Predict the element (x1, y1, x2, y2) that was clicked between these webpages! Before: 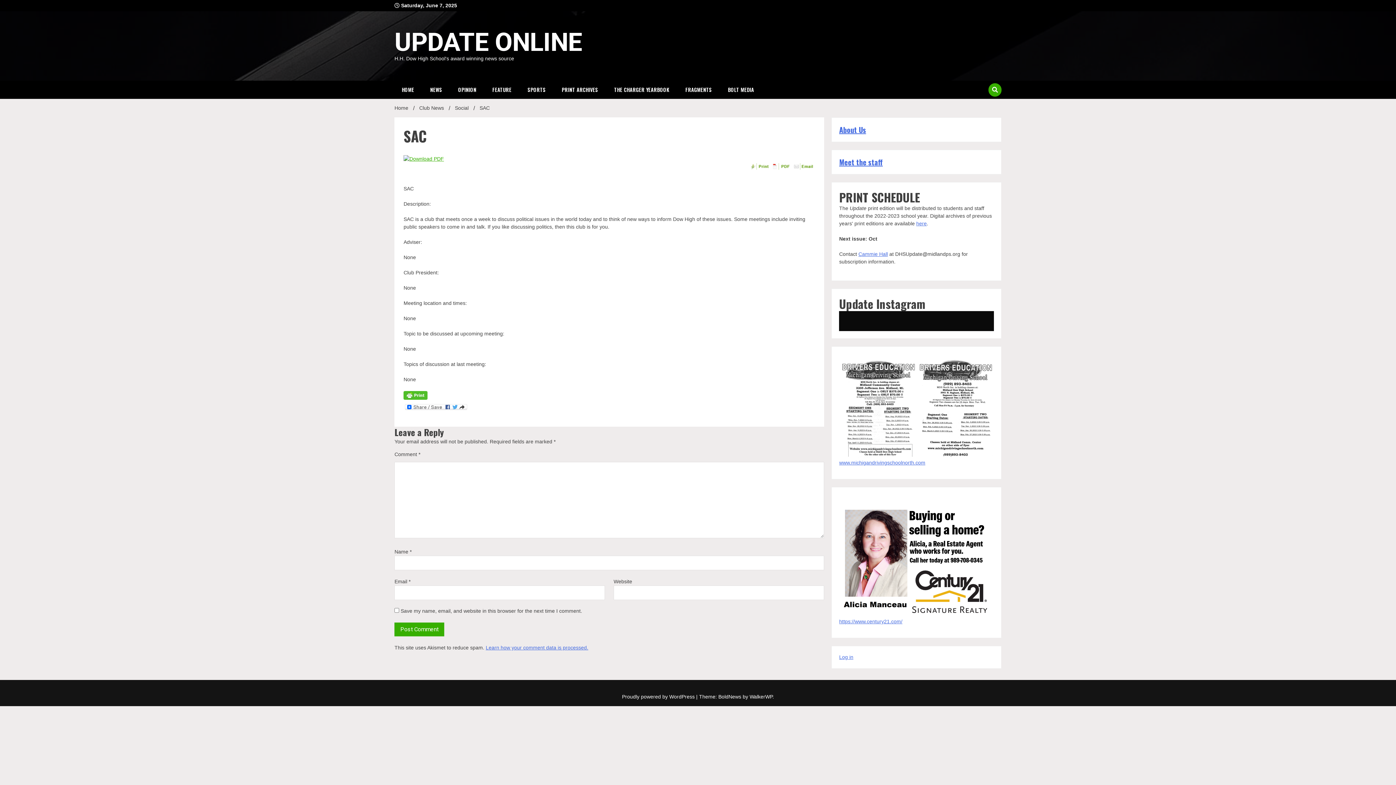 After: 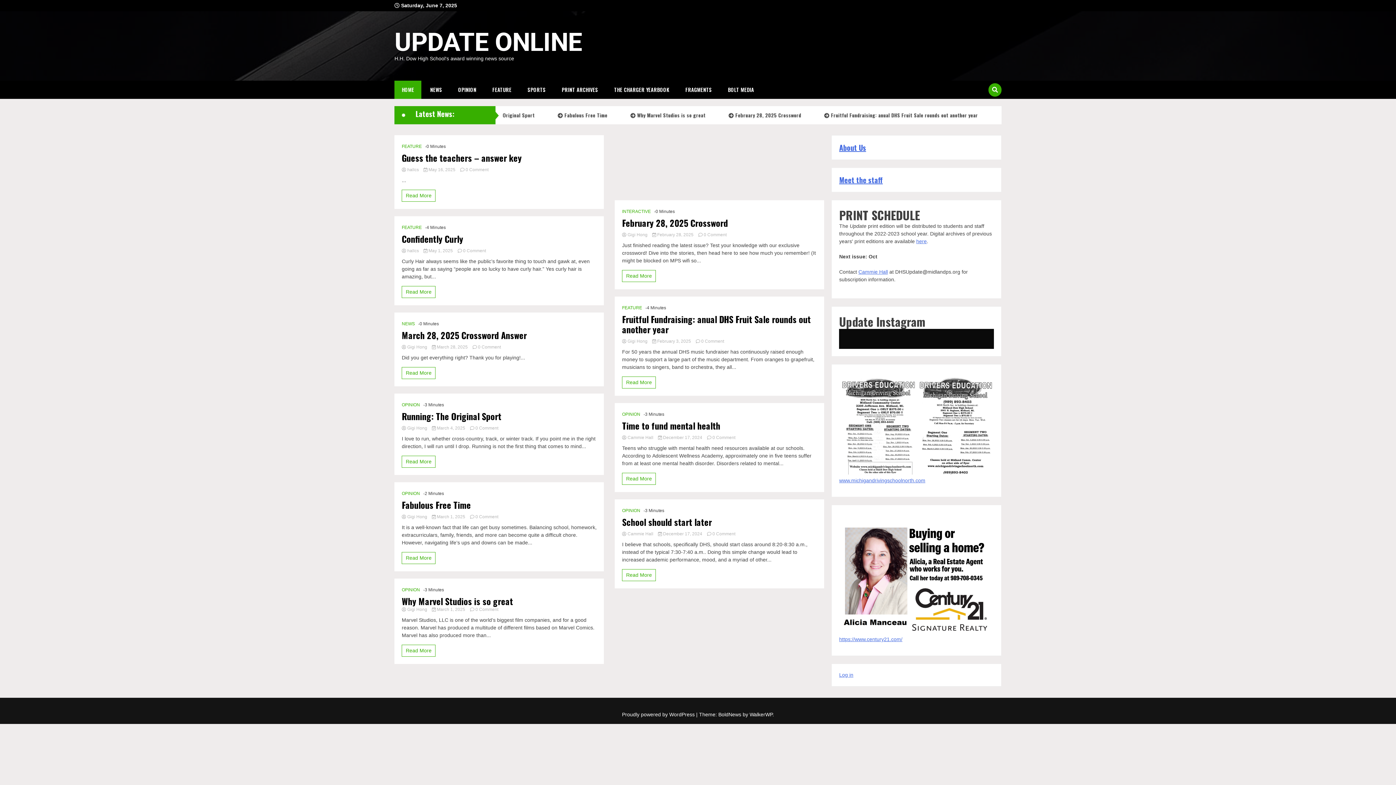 Action: bbox: (394, 105, 408, 110) label: Home